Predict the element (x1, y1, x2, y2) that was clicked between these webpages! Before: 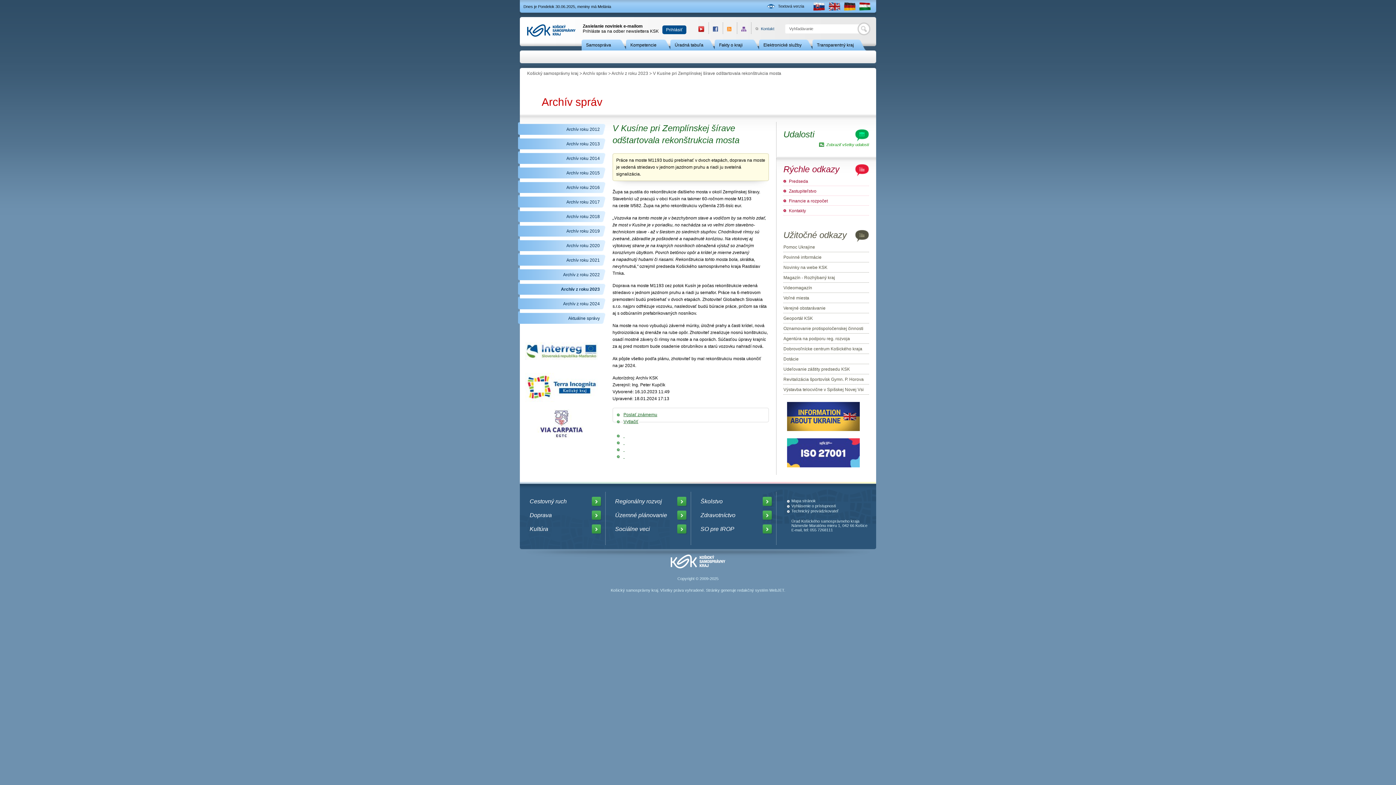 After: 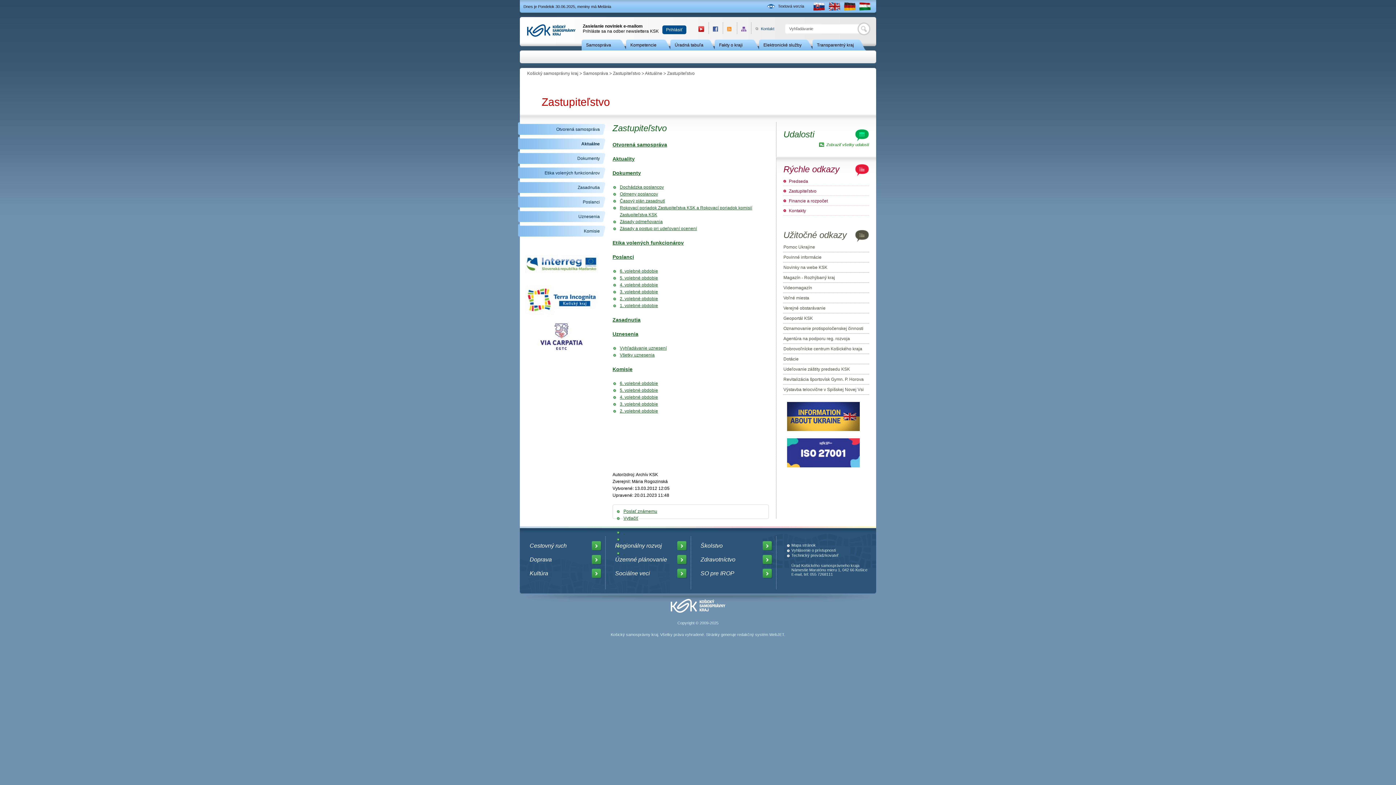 Action: bbox: (783, 188, 869, 193) label: Zastupiteľstvo